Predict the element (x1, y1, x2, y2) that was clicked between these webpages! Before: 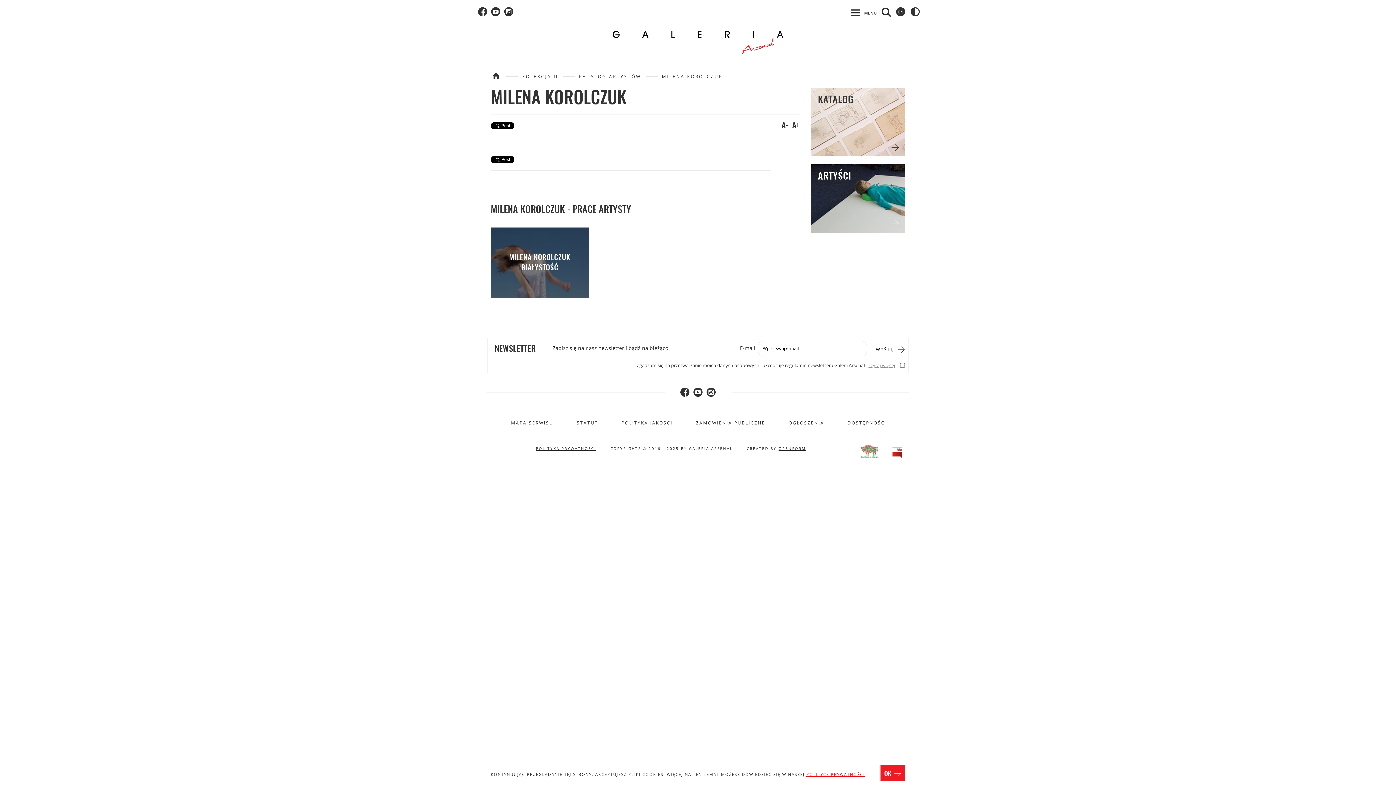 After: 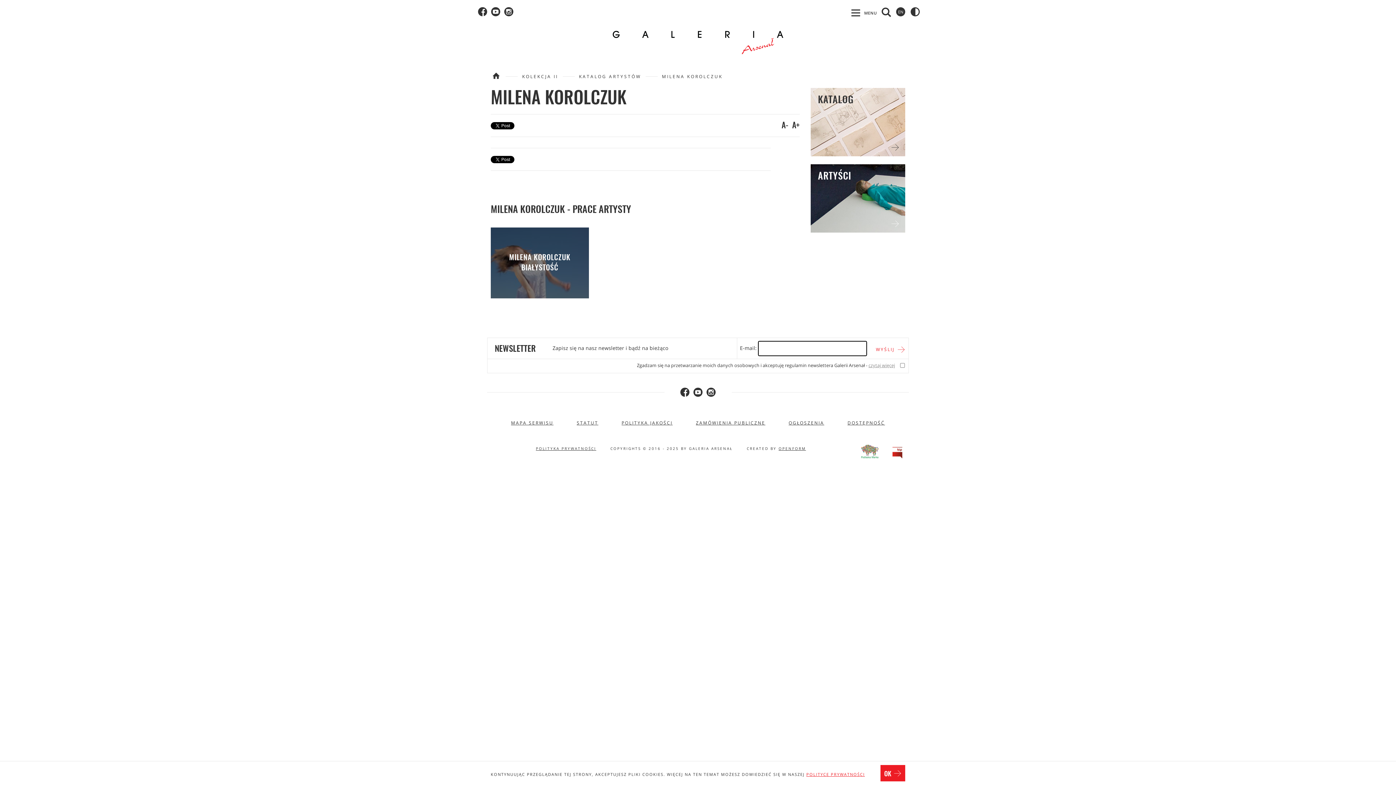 Action: bbox: (868, 340, 908, 356) label: WYŚLIJ 